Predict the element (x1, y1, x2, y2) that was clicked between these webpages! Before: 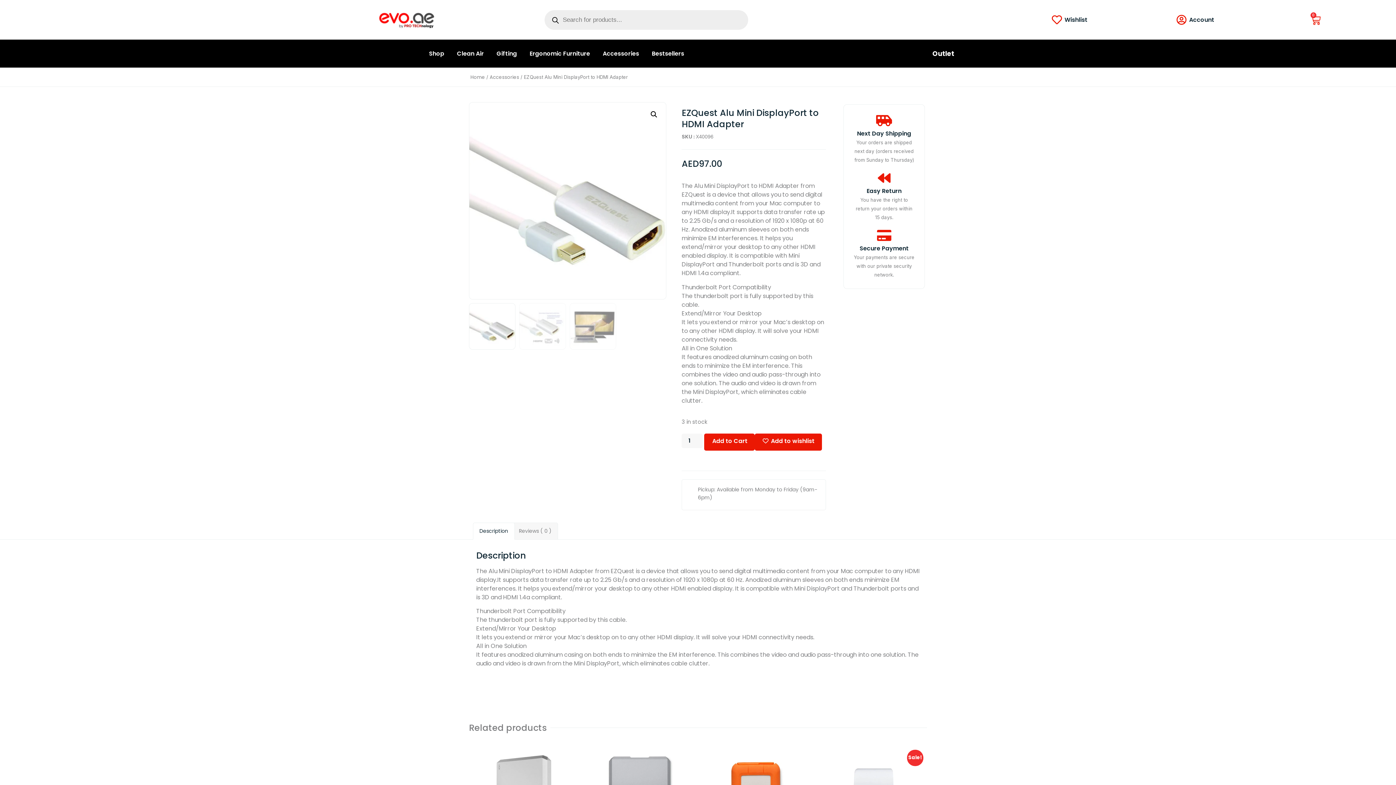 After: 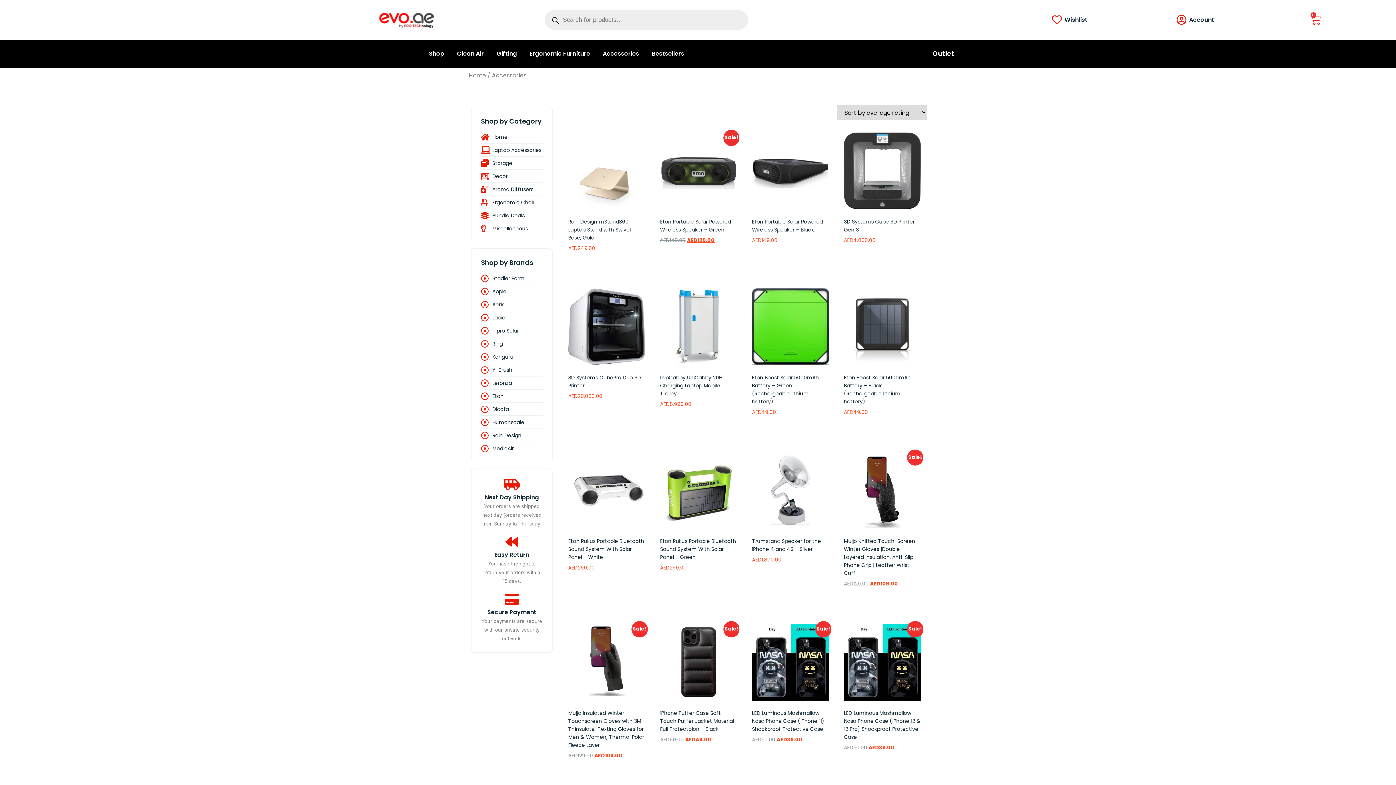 Action: bbox: (602, 43, 639, 64) label: Accessories